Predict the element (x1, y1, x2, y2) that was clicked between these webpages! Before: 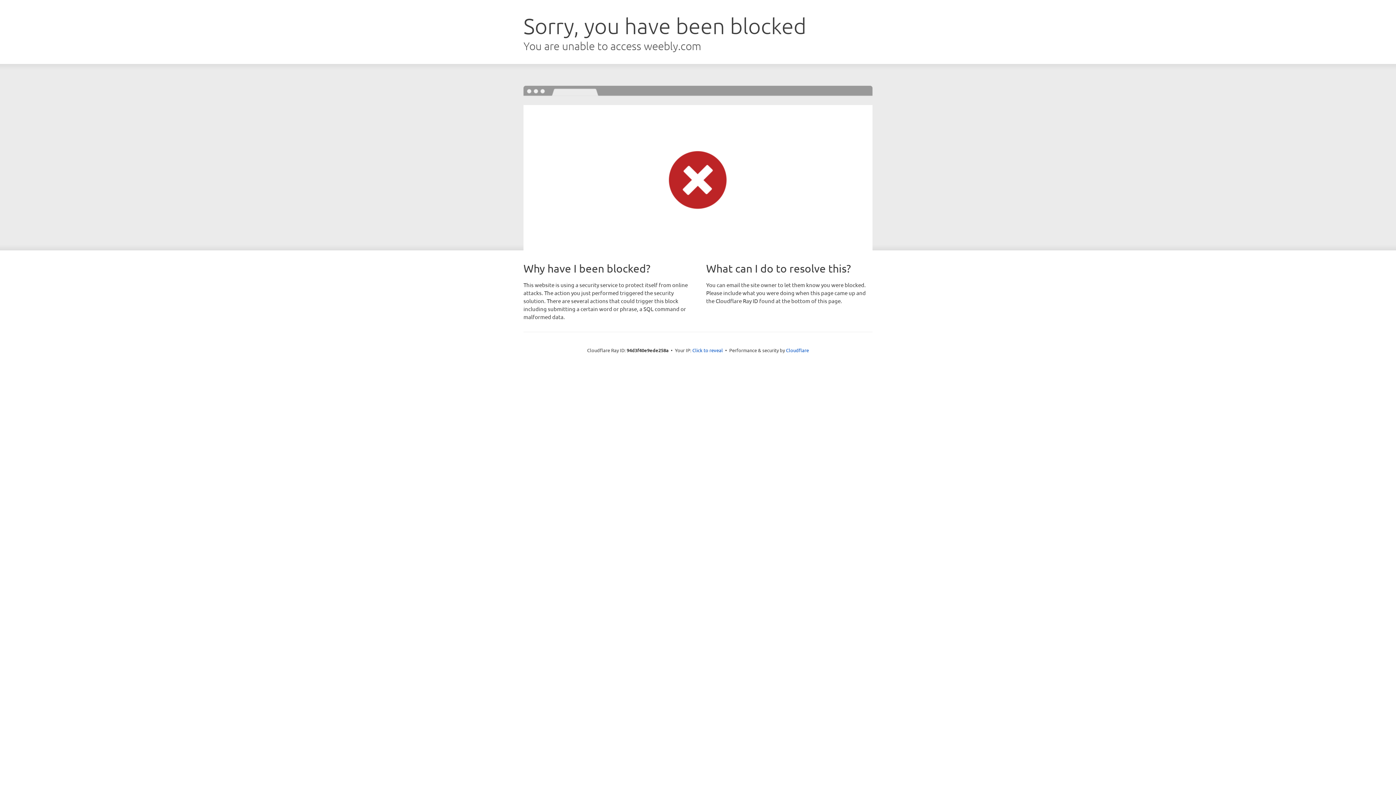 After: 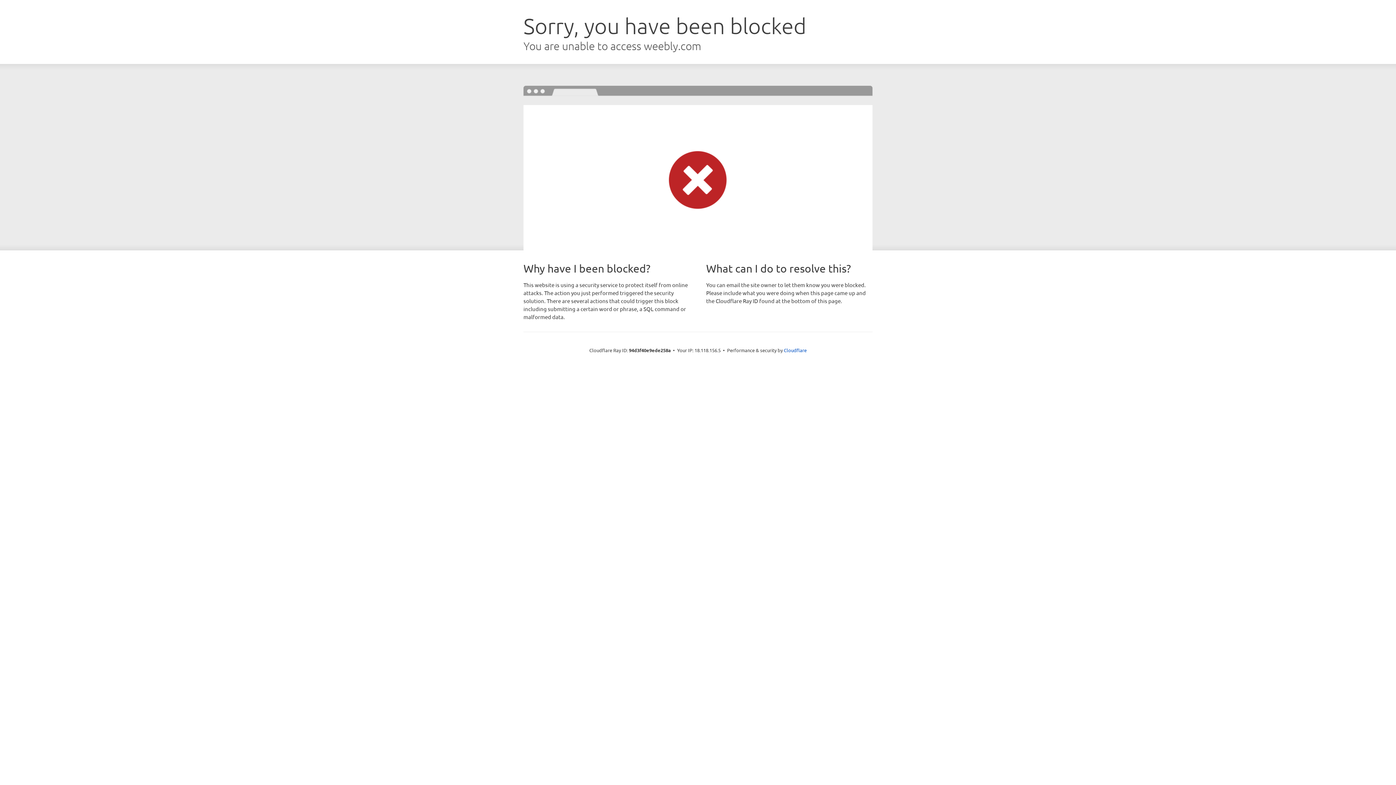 Action: bbox: (692, 346, 723, 353) label: Click to reveal